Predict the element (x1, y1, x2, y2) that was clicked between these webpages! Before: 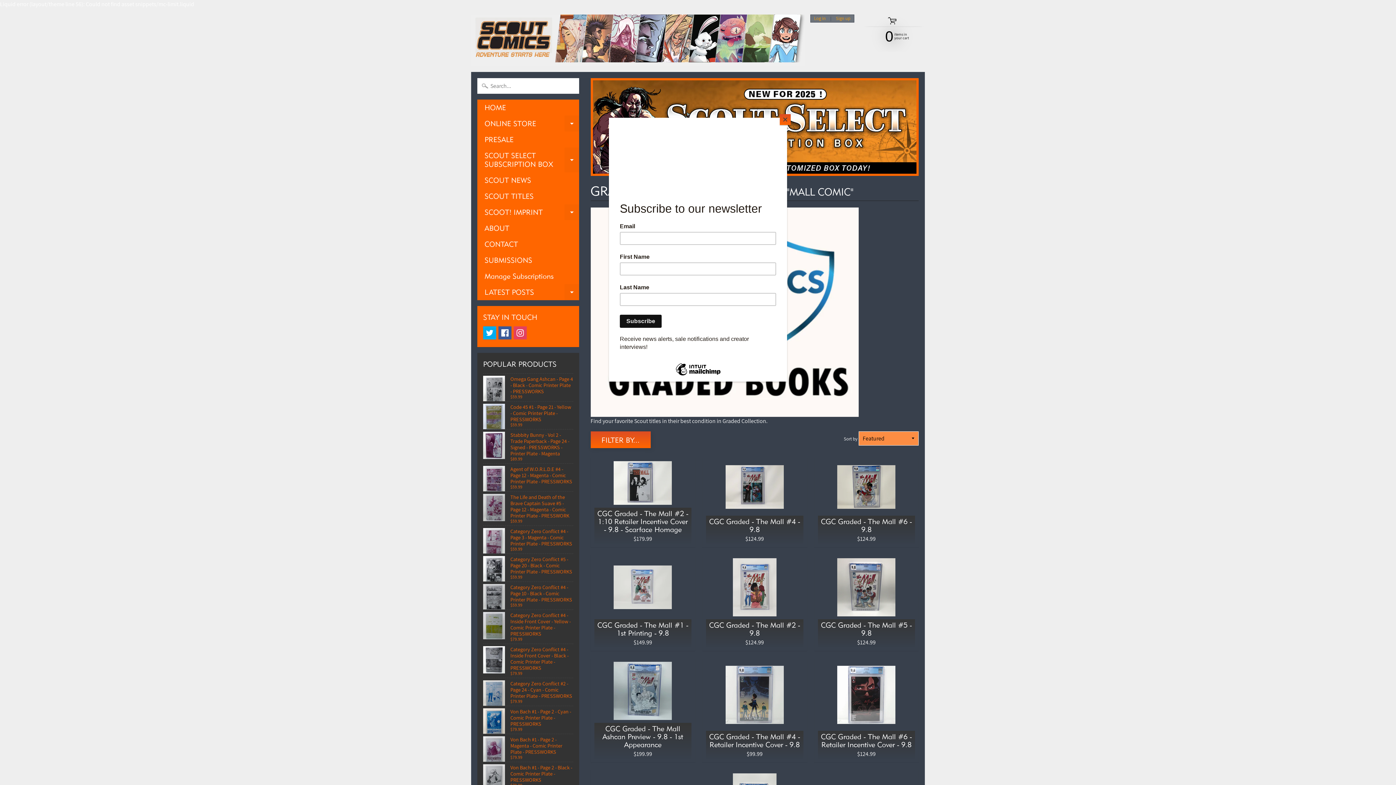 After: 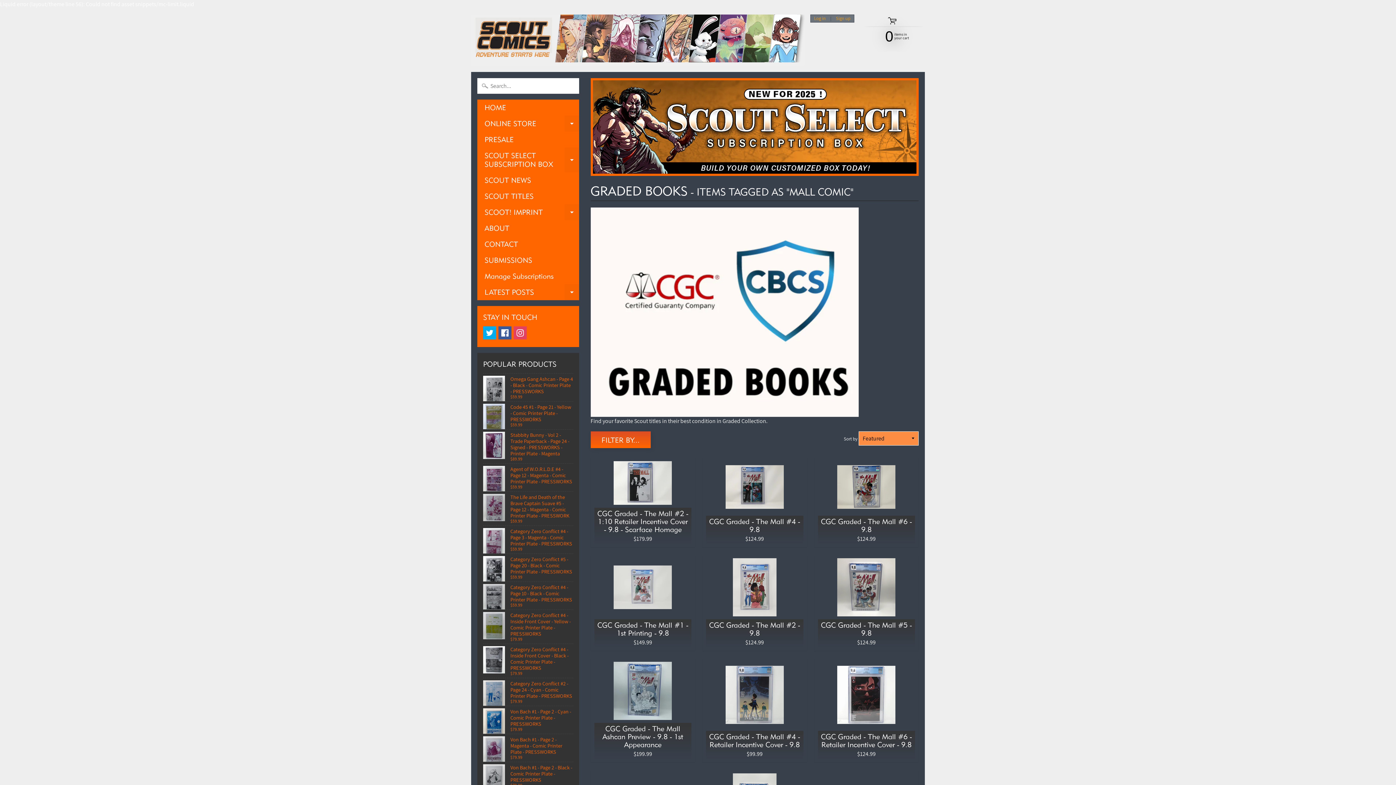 Action: label: Close bbox: (780, 114, 790, 125)